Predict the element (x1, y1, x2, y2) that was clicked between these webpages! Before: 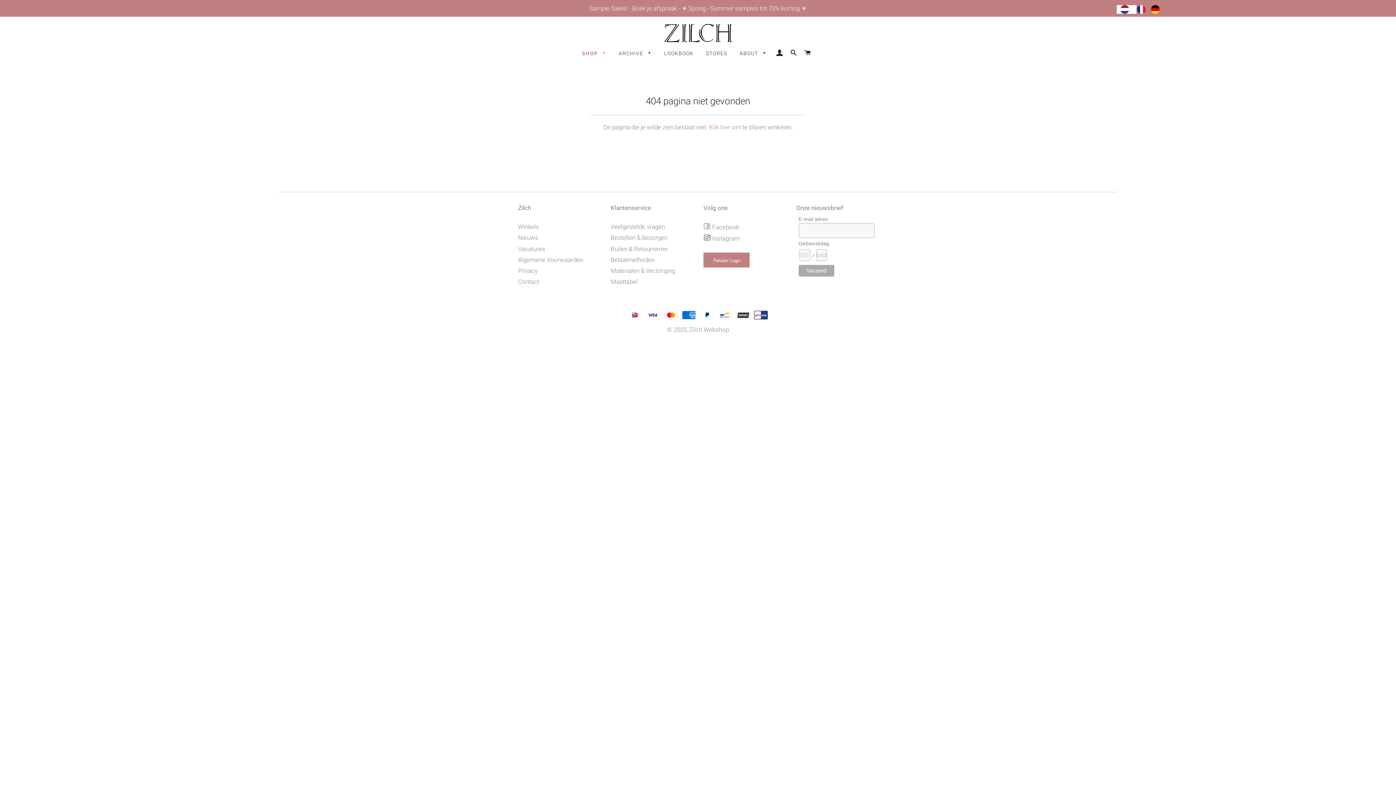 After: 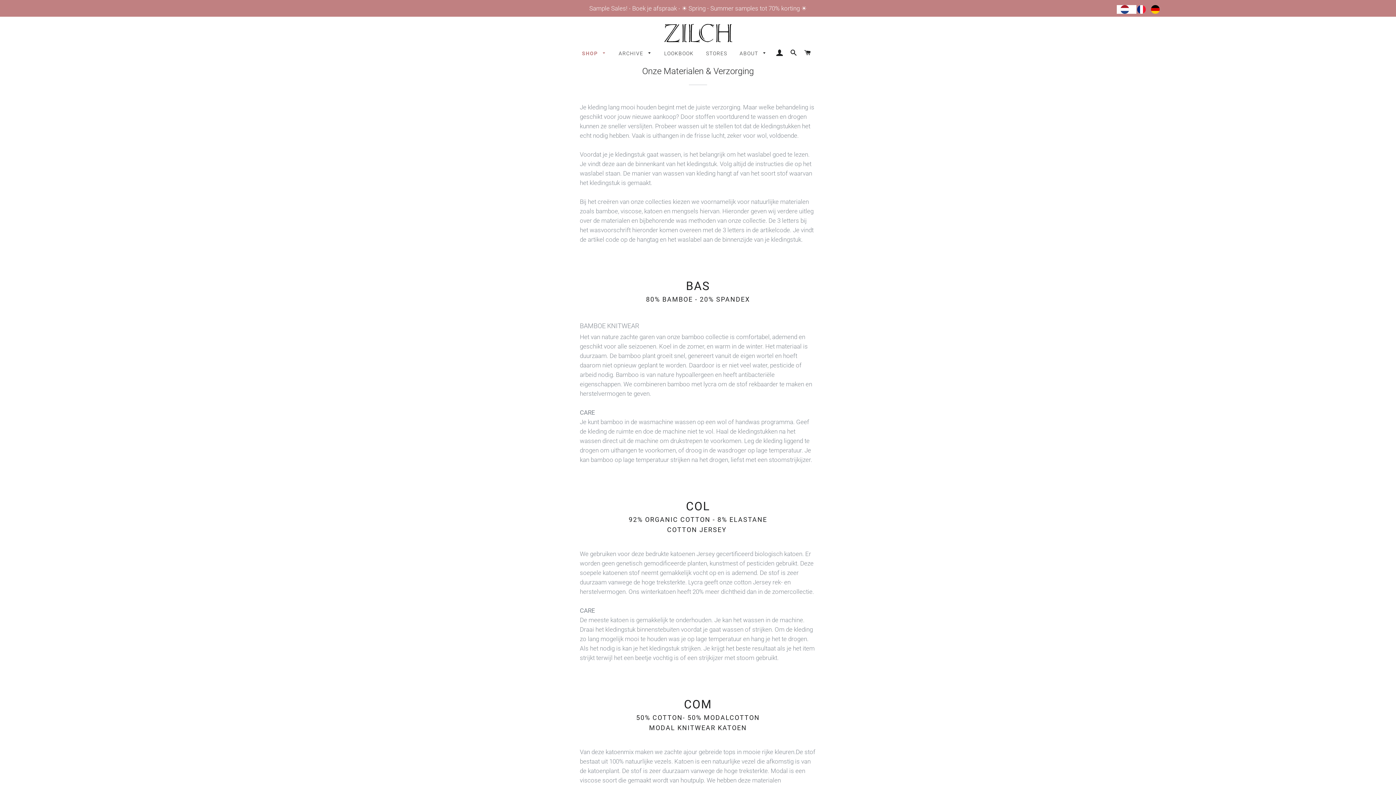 Action: label: Materialen & Verzorging bbox: (610, 267, 675, 274)